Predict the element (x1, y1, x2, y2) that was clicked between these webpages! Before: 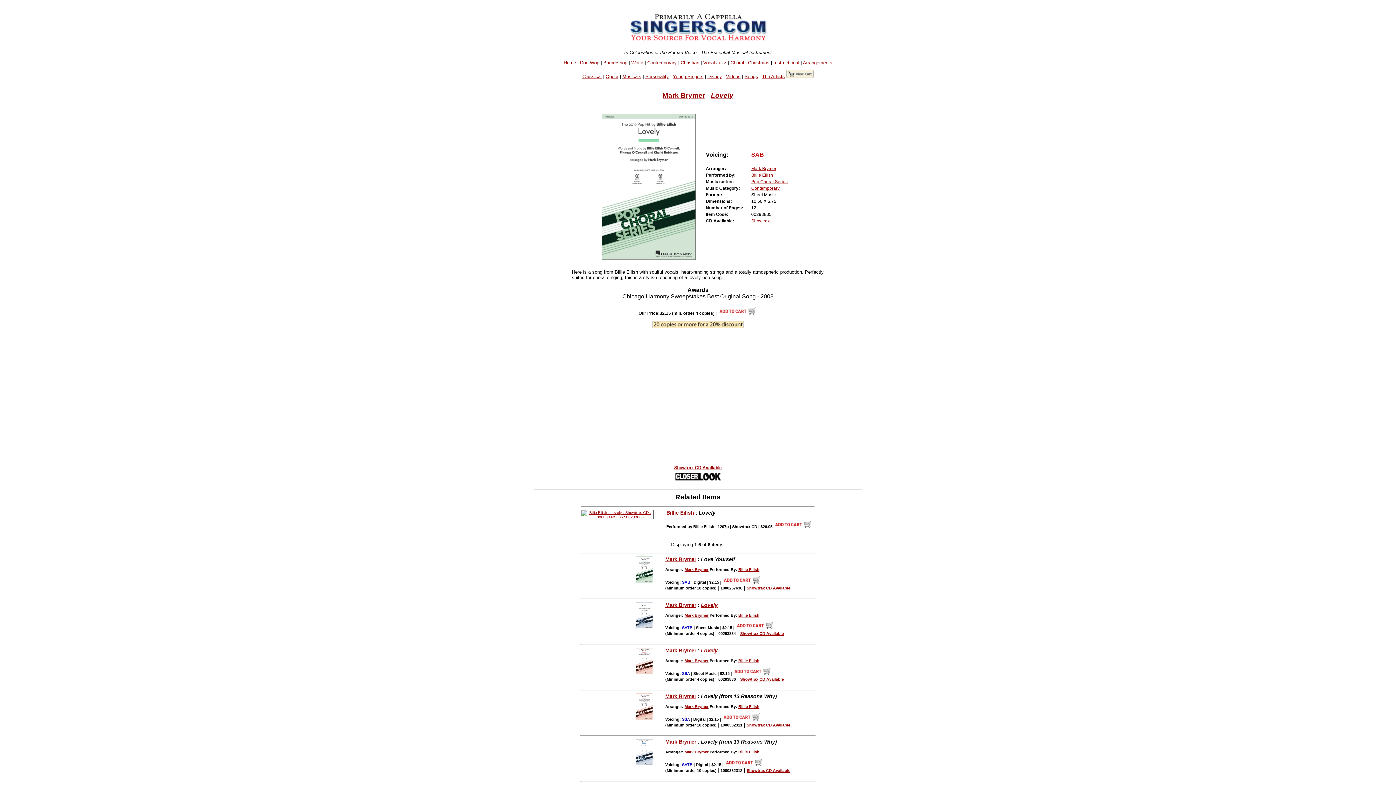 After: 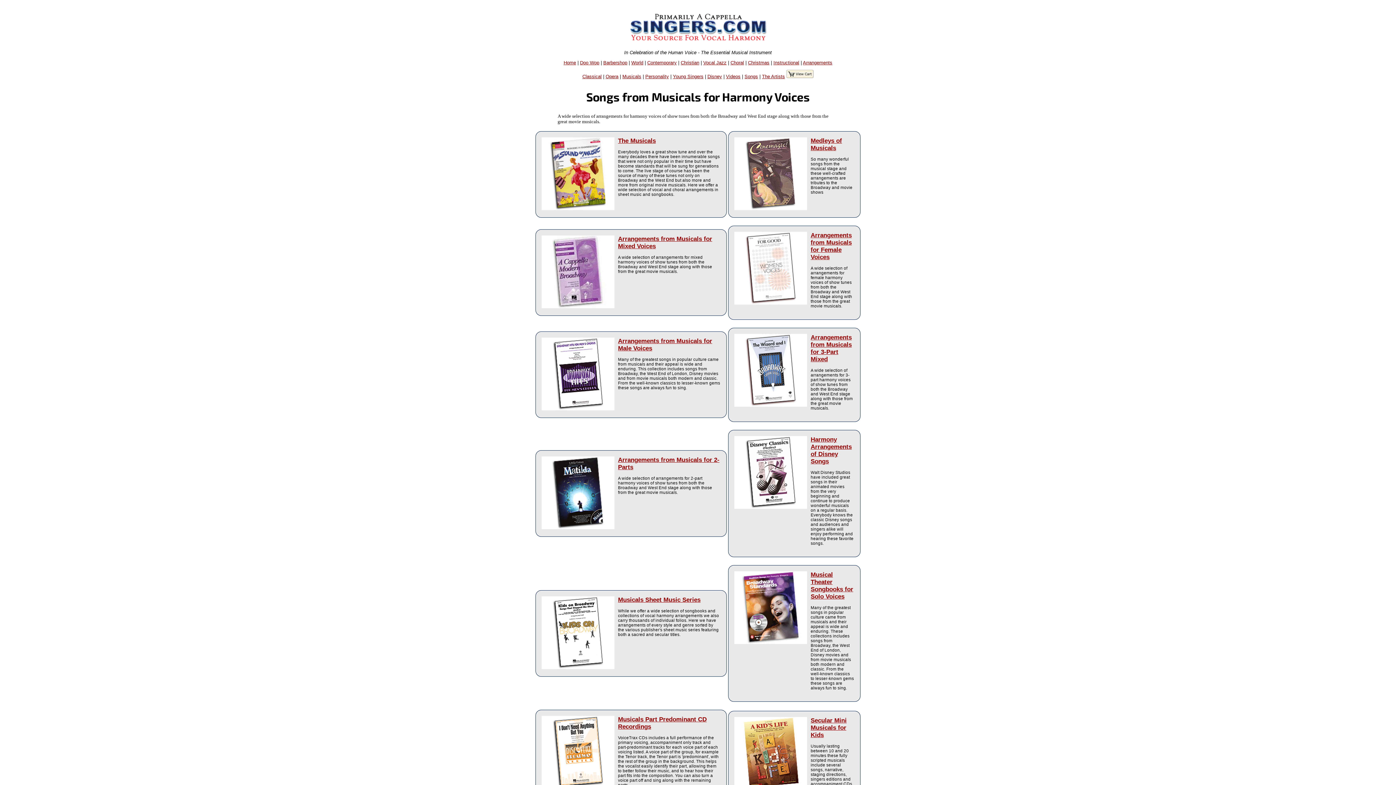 Action: bbox: (622, 73, 641, 79) label: Musicals